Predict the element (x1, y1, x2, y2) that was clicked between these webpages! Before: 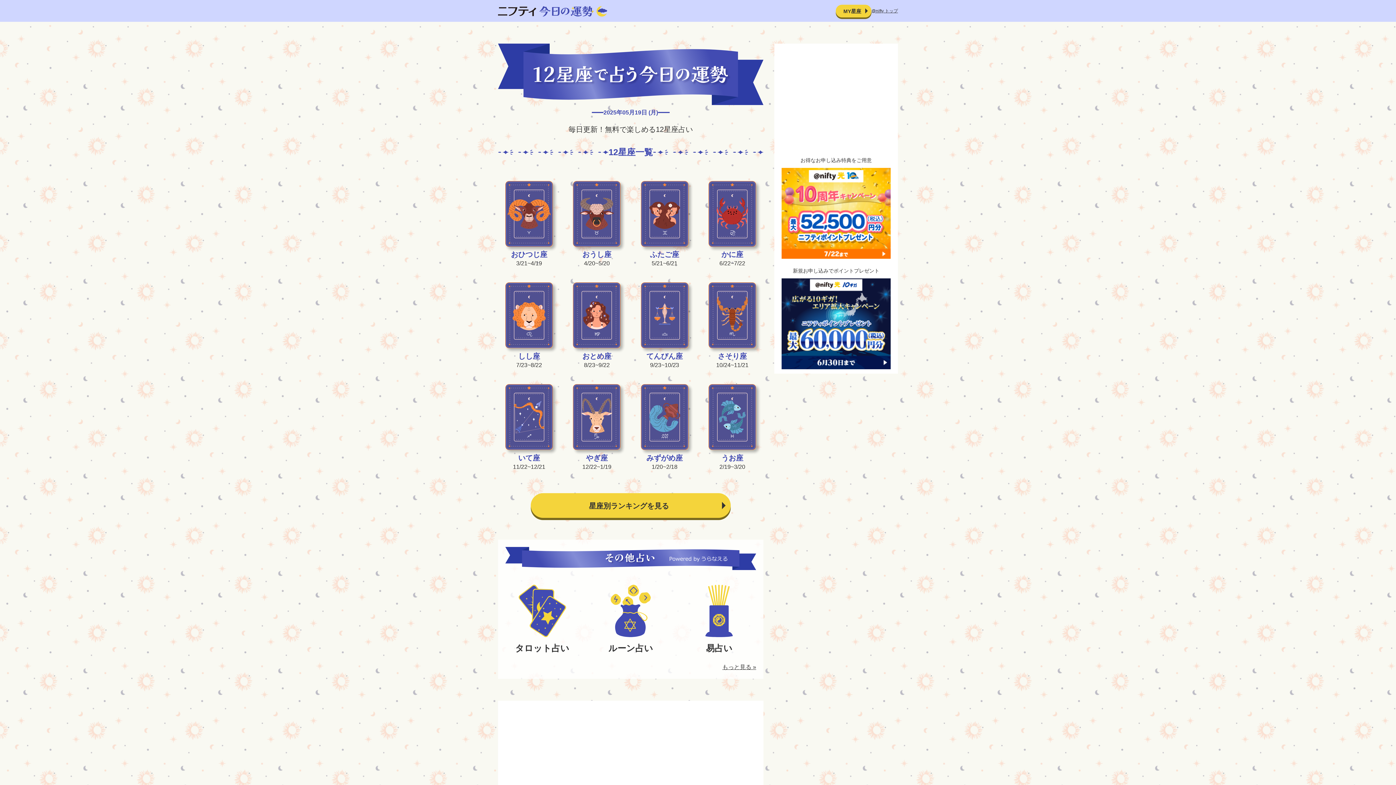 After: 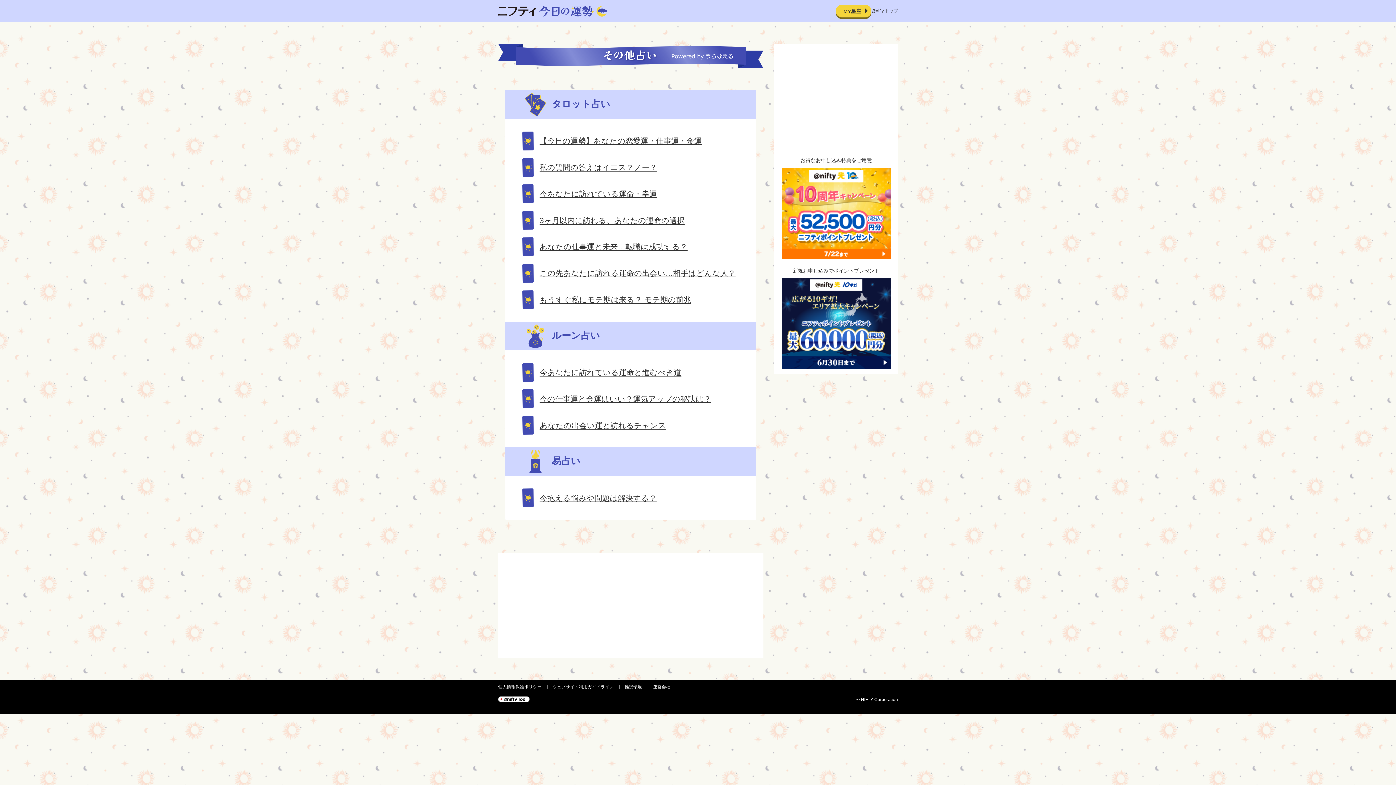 Action: label: もっと見る » bbox: (722, 664, 756, 670)